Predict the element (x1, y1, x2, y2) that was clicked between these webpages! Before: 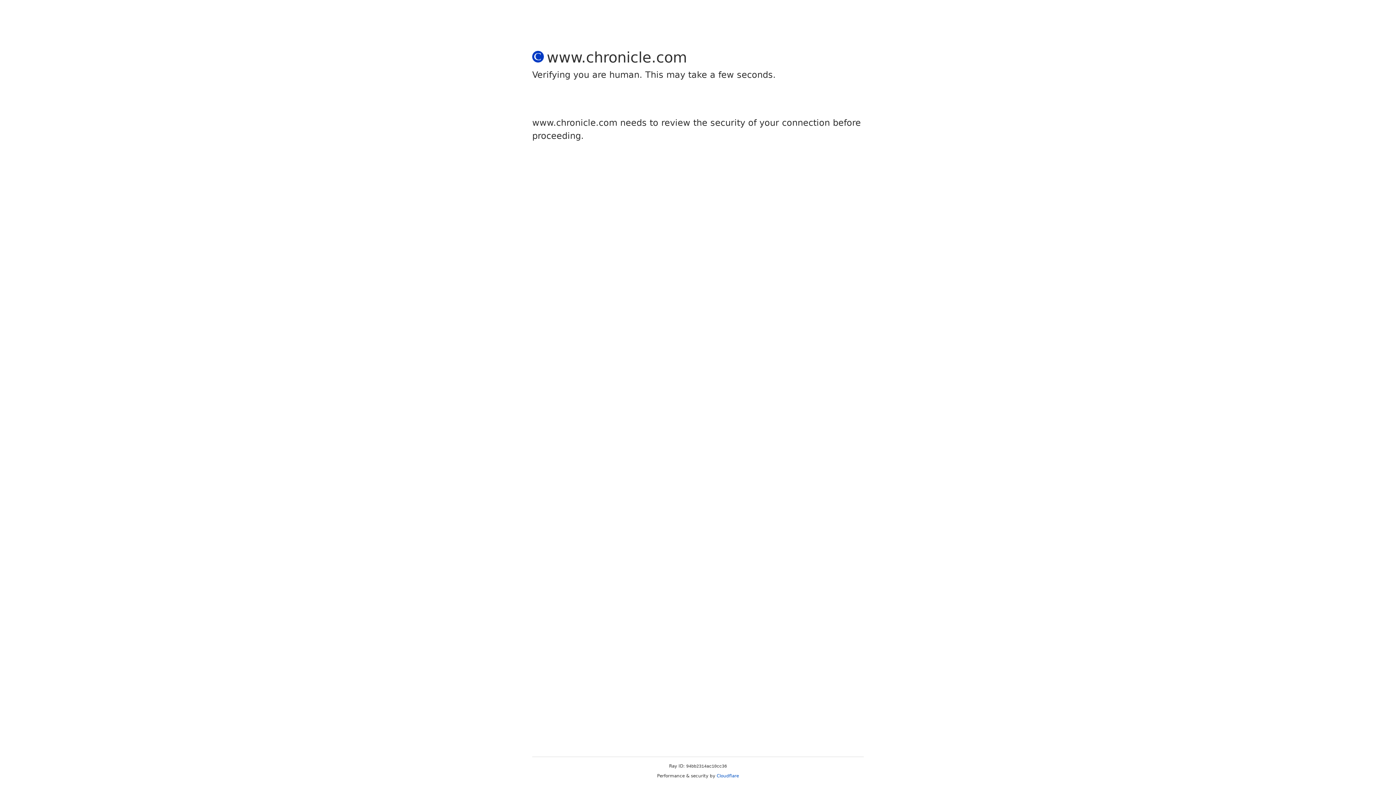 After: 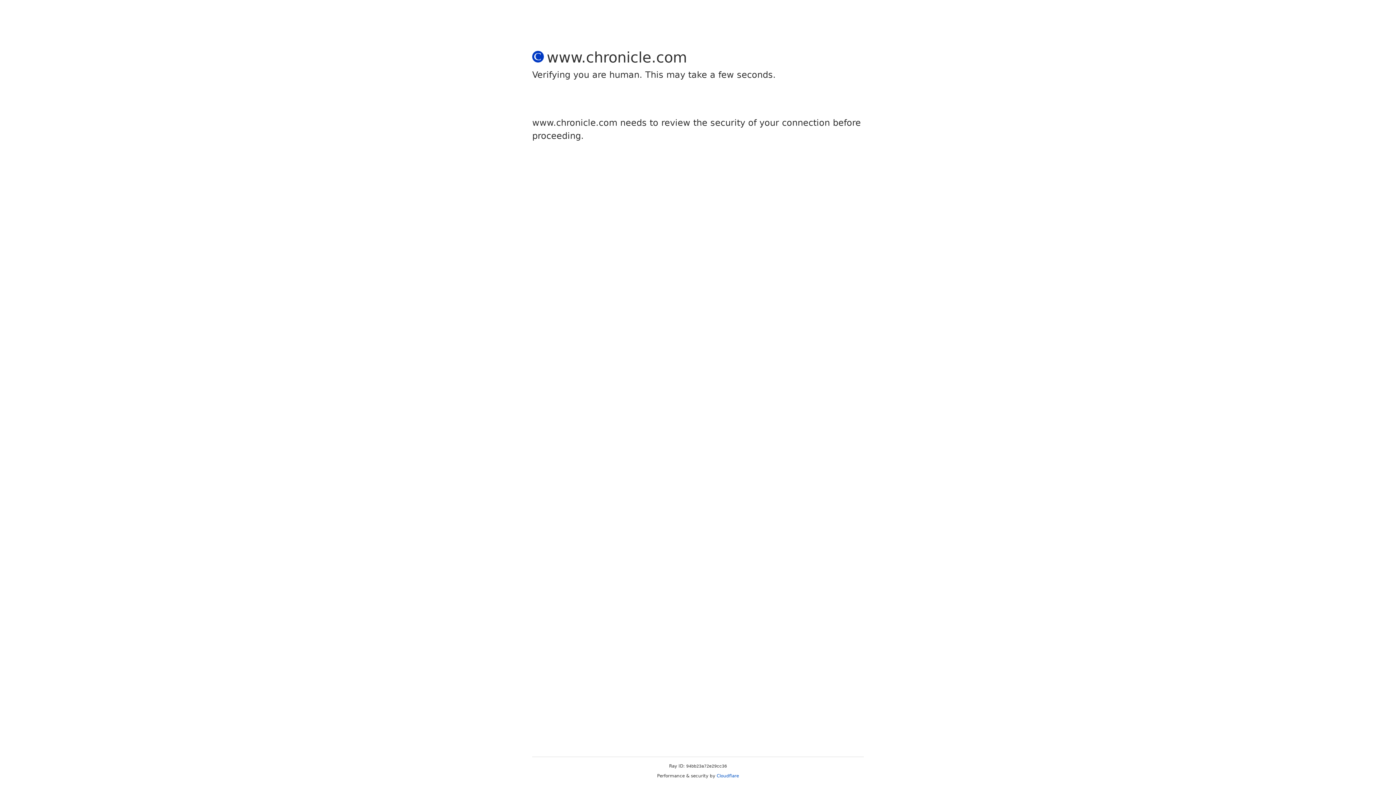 Action: bbox: (716, 773, 739, 778) label: Cloudflare